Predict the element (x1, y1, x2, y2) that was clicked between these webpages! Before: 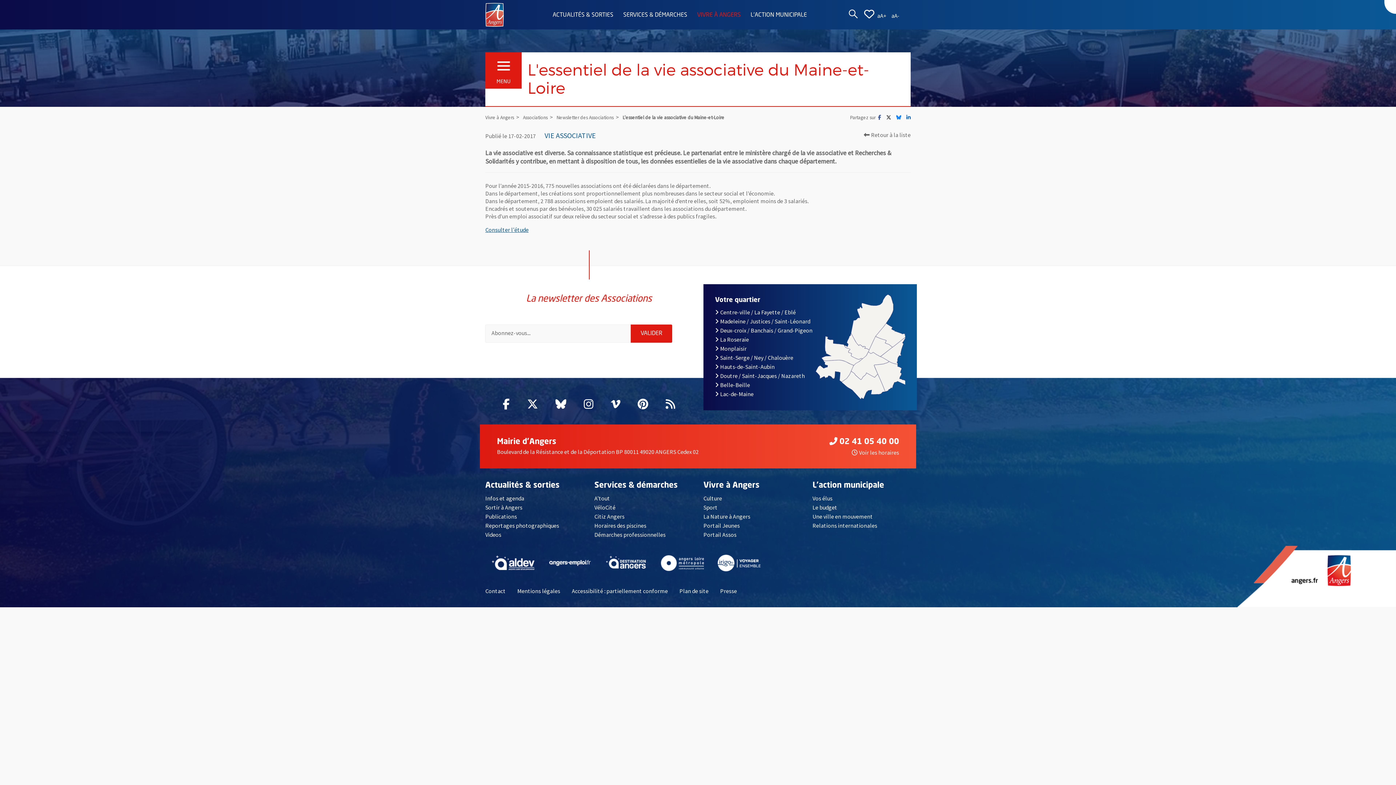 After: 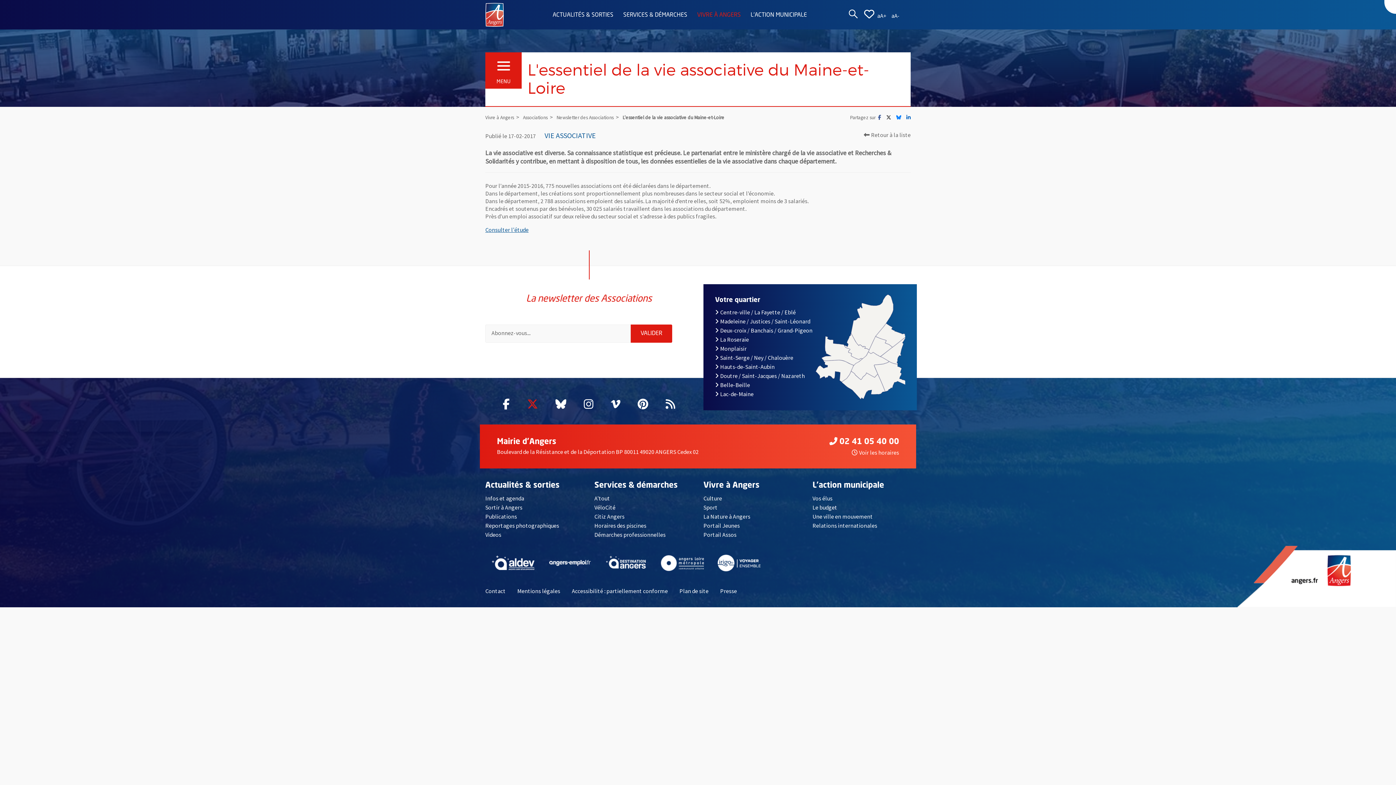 Action: bbox: (527, 397, 538, 411) label: Twitter
, Ouvre une nouvelle fenêtre